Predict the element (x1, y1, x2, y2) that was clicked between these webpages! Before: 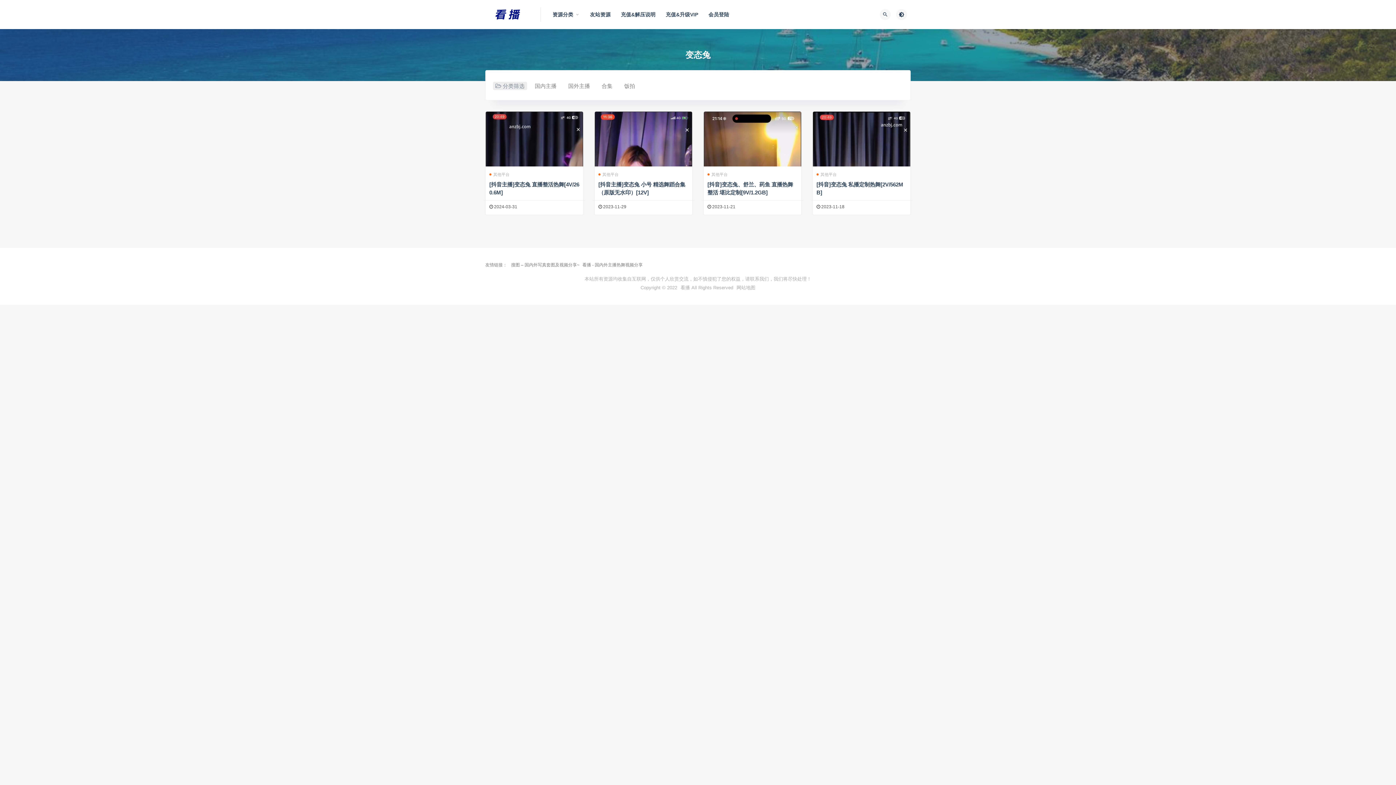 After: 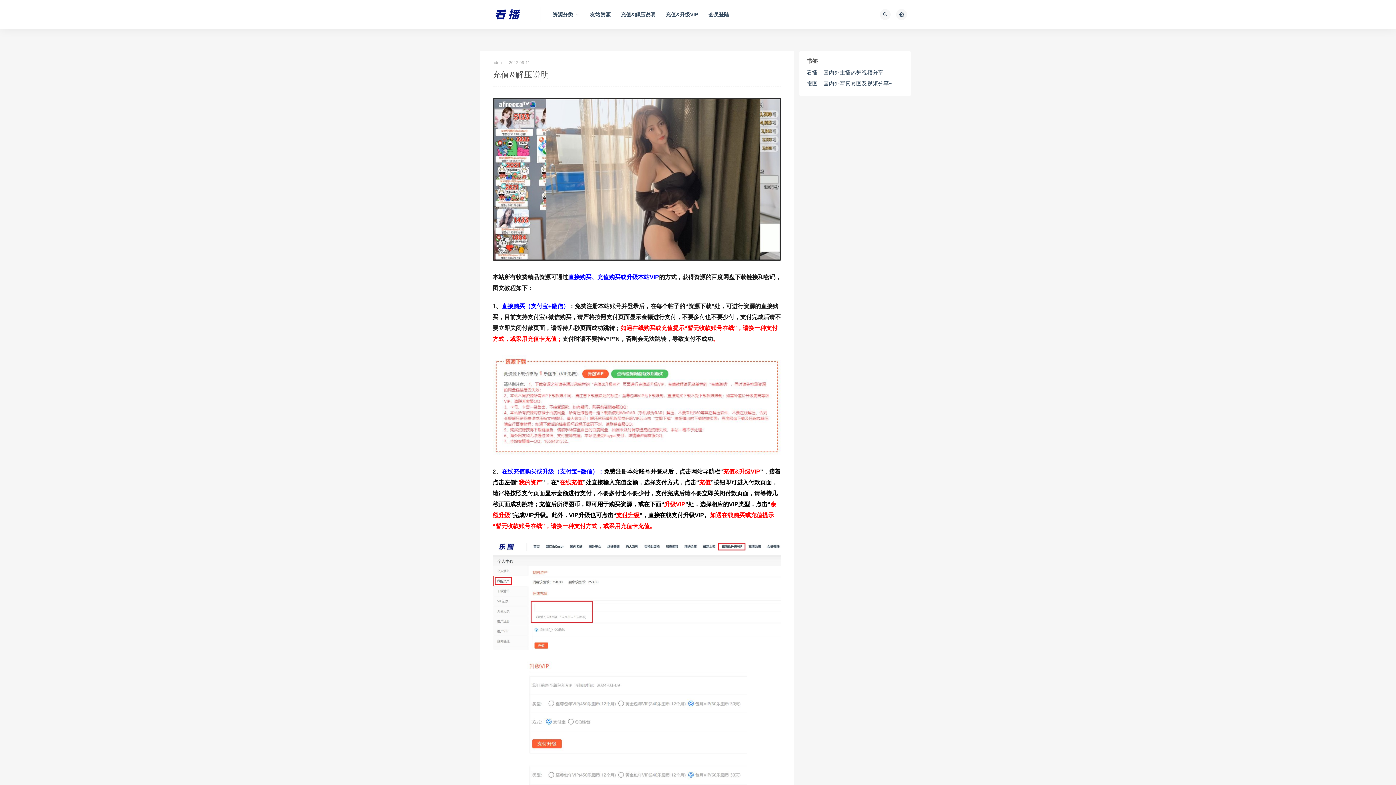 Action: bbox: (621, 0, 655, 29) label: 充值&解压说明